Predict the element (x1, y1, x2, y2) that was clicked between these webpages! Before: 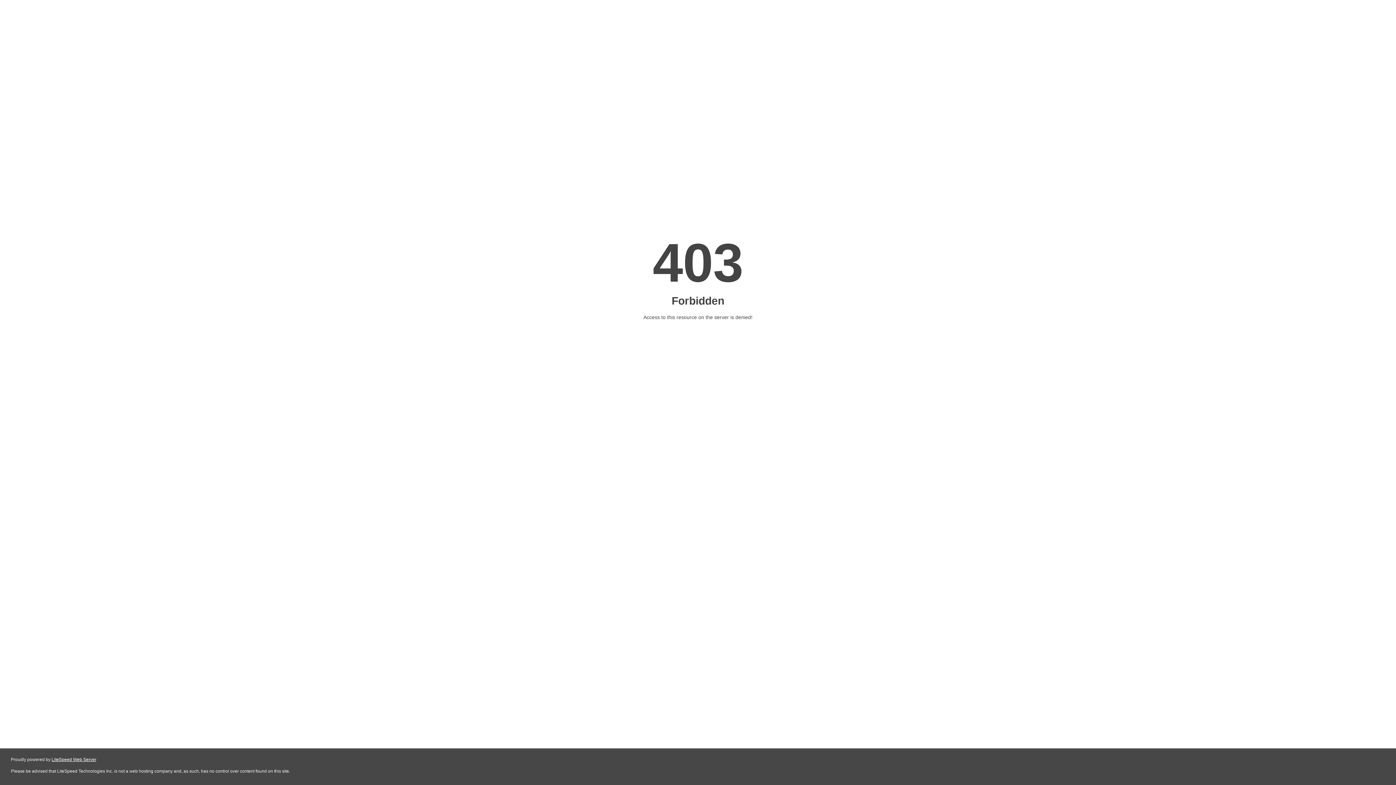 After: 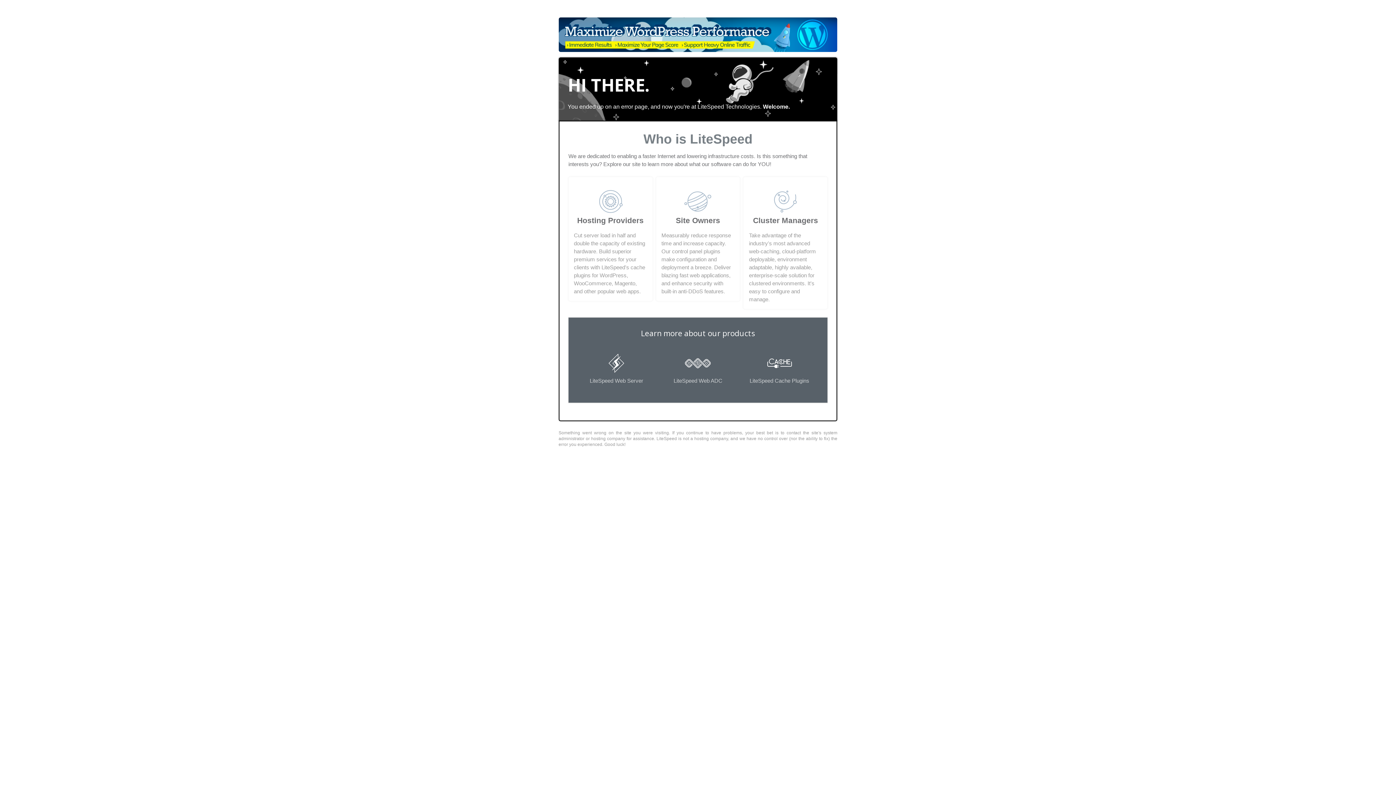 Action: bbox: (51, 757, 96, 762) label: LiteSpeed Web Server